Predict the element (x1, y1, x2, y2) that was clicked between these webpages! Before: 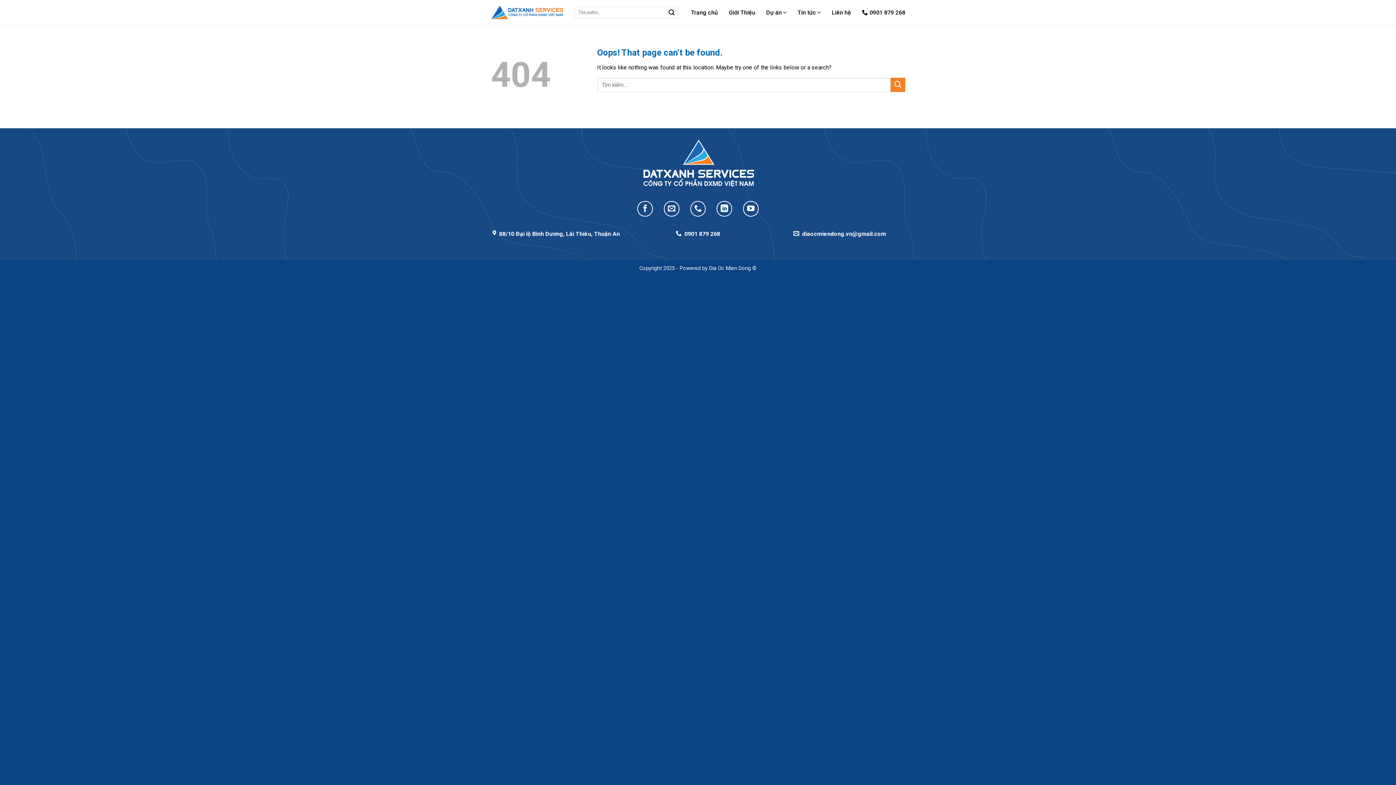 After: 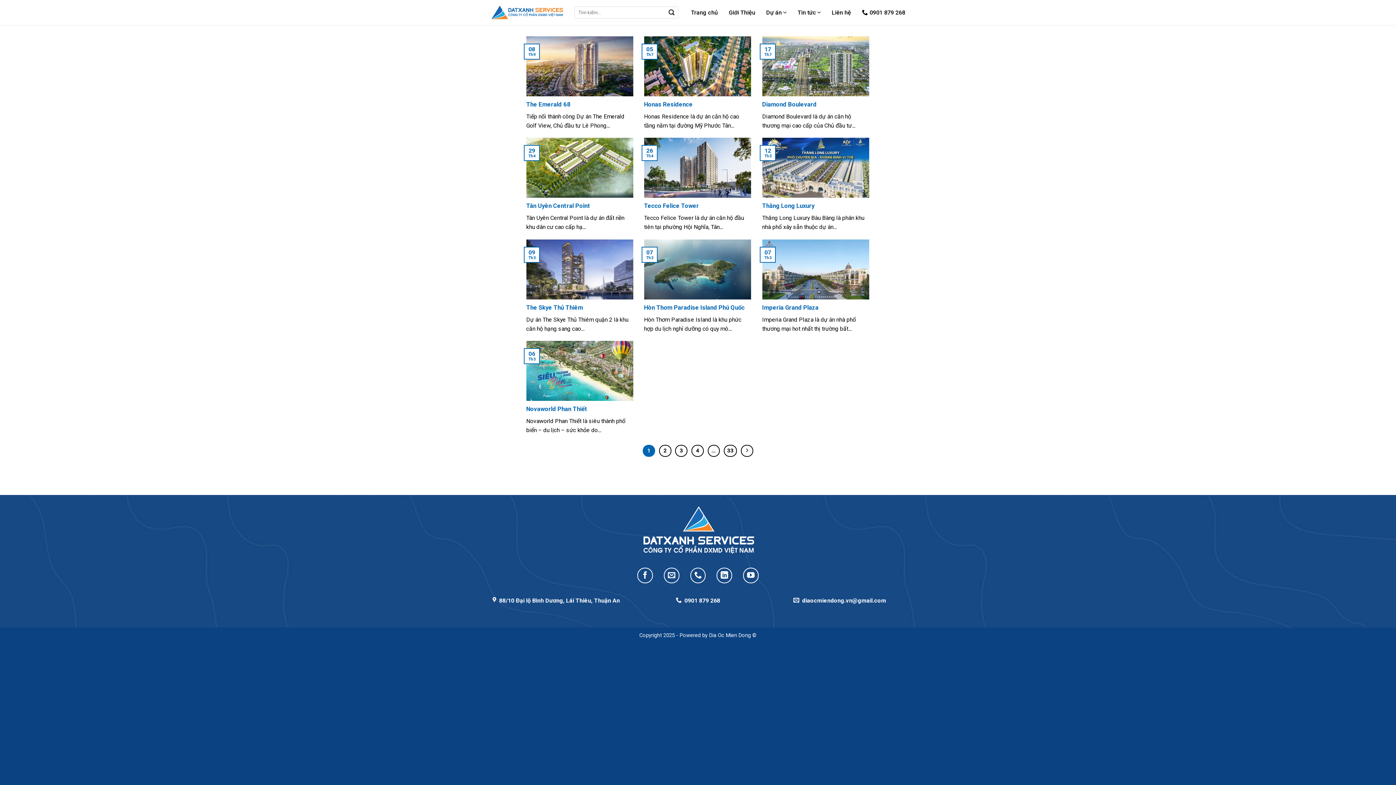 Action: bbox: (665, 6, 678, 18) label: Submit